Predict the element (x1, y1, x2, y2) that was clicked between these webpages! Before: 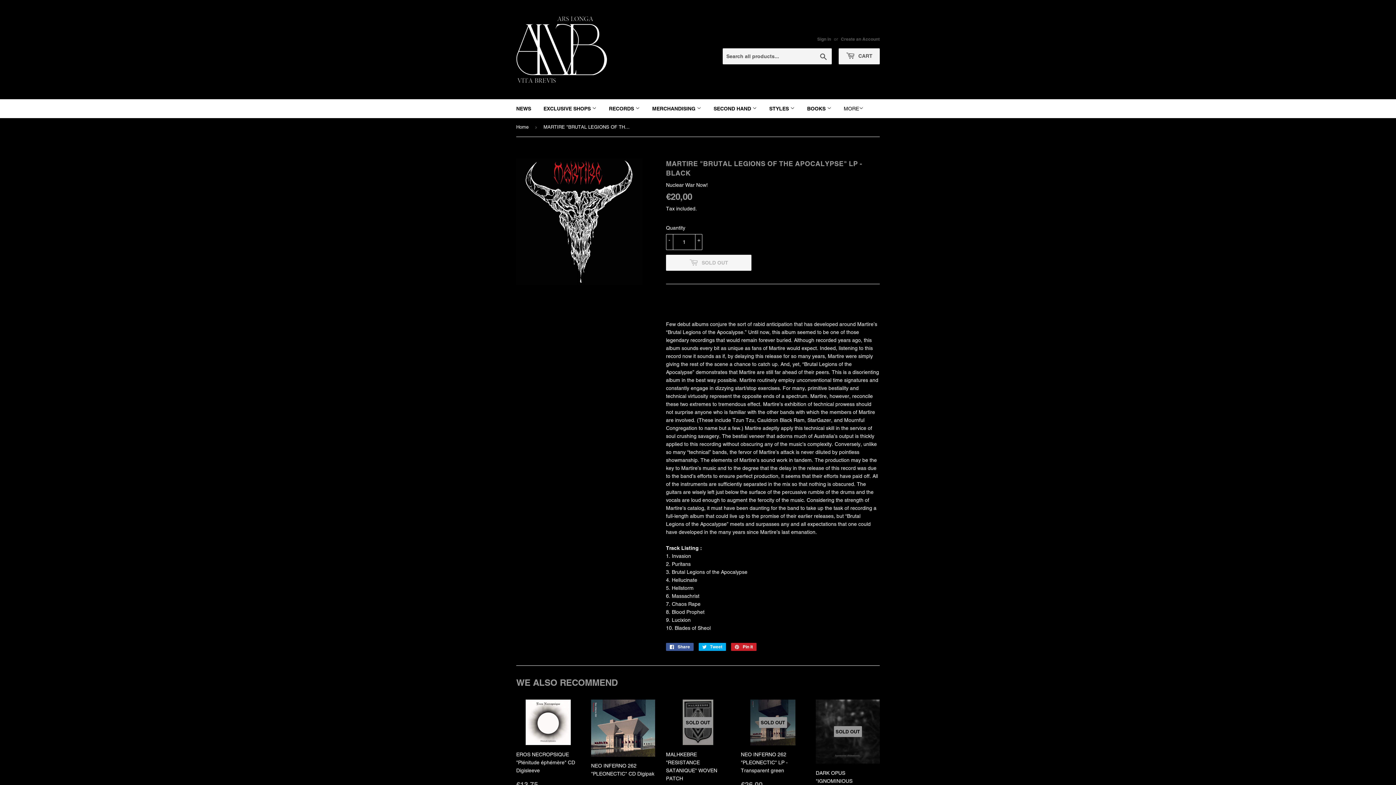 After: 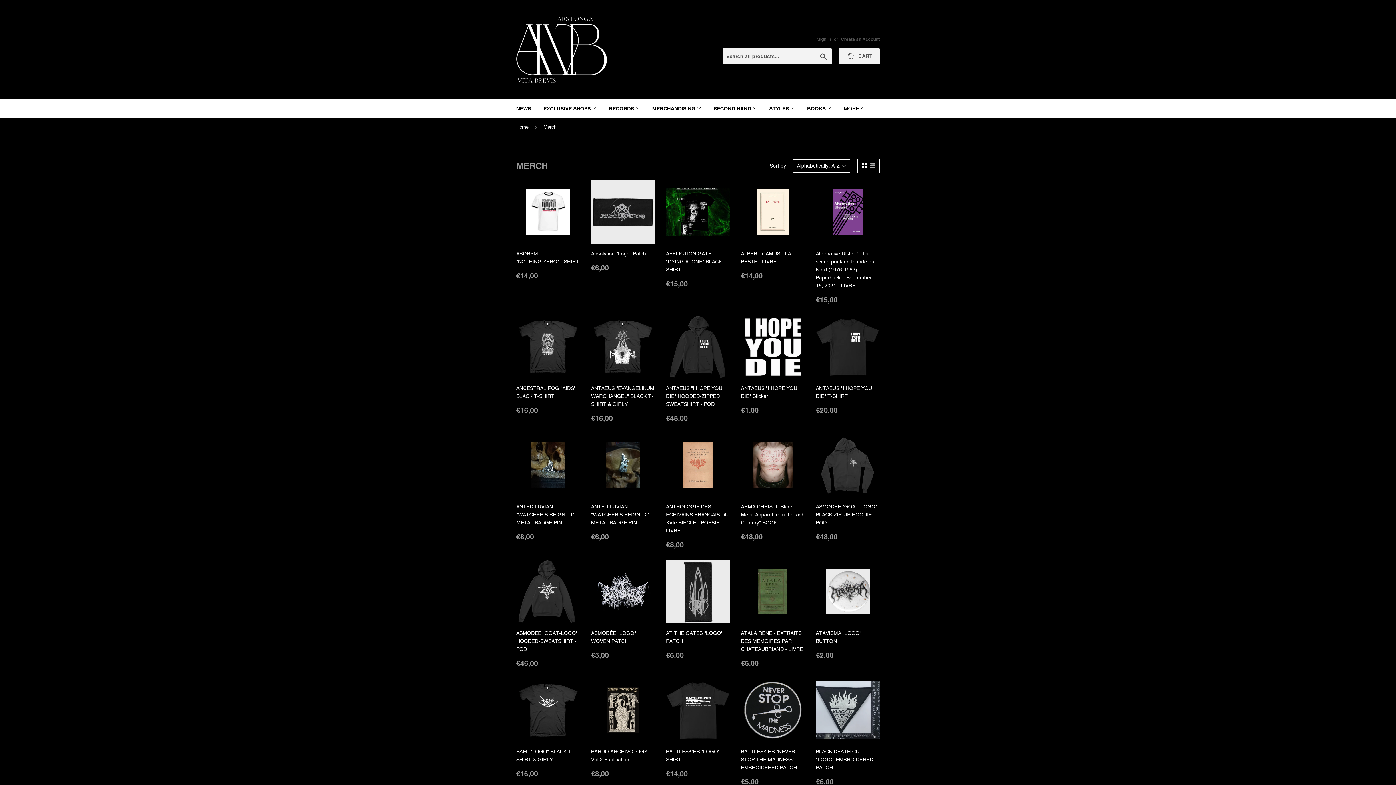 Action: bbox: (646, 99, 706, 118) label: MERCHANDISING 